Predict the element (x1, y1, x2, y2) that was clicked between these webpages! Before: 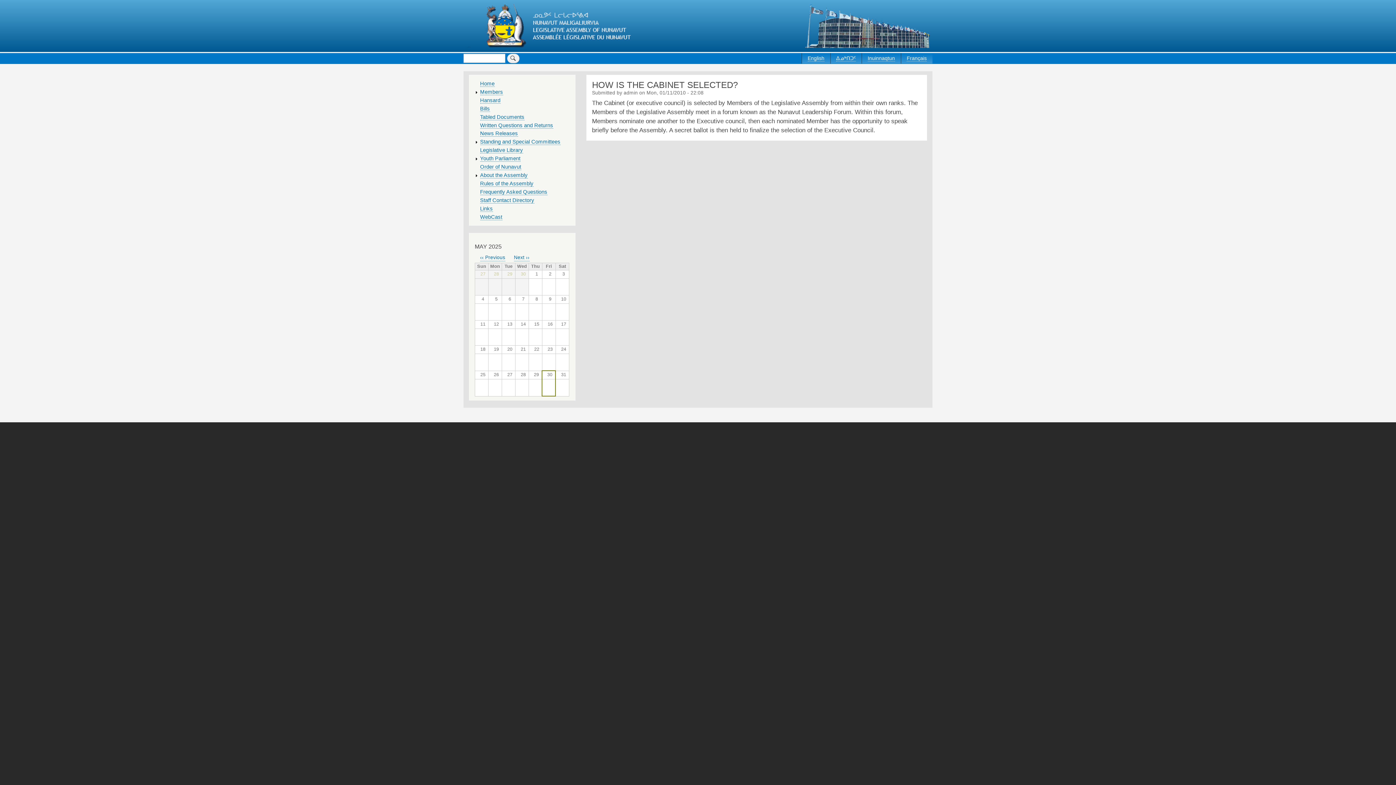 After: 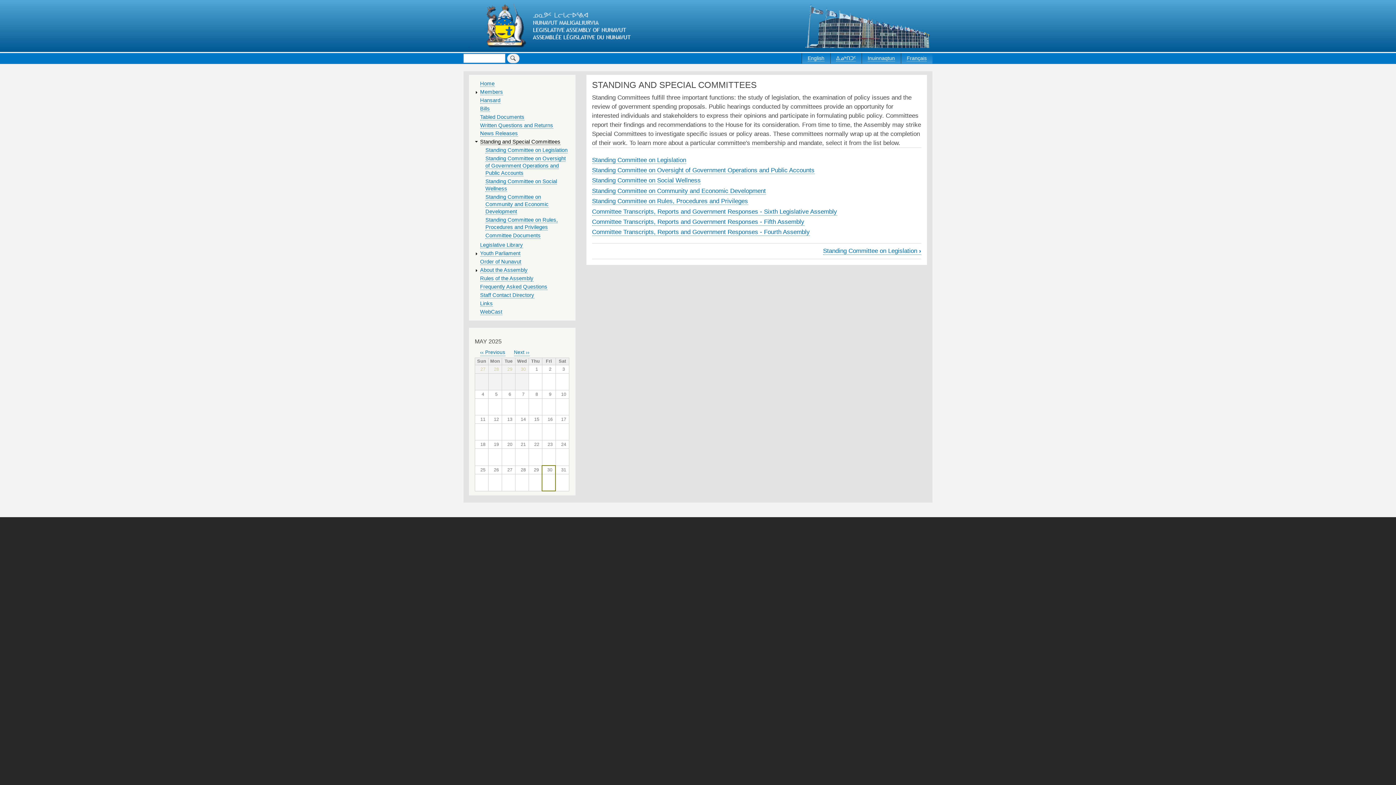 Action: bbox: (480, 139, 560, 145) label: Standing and Special Committees